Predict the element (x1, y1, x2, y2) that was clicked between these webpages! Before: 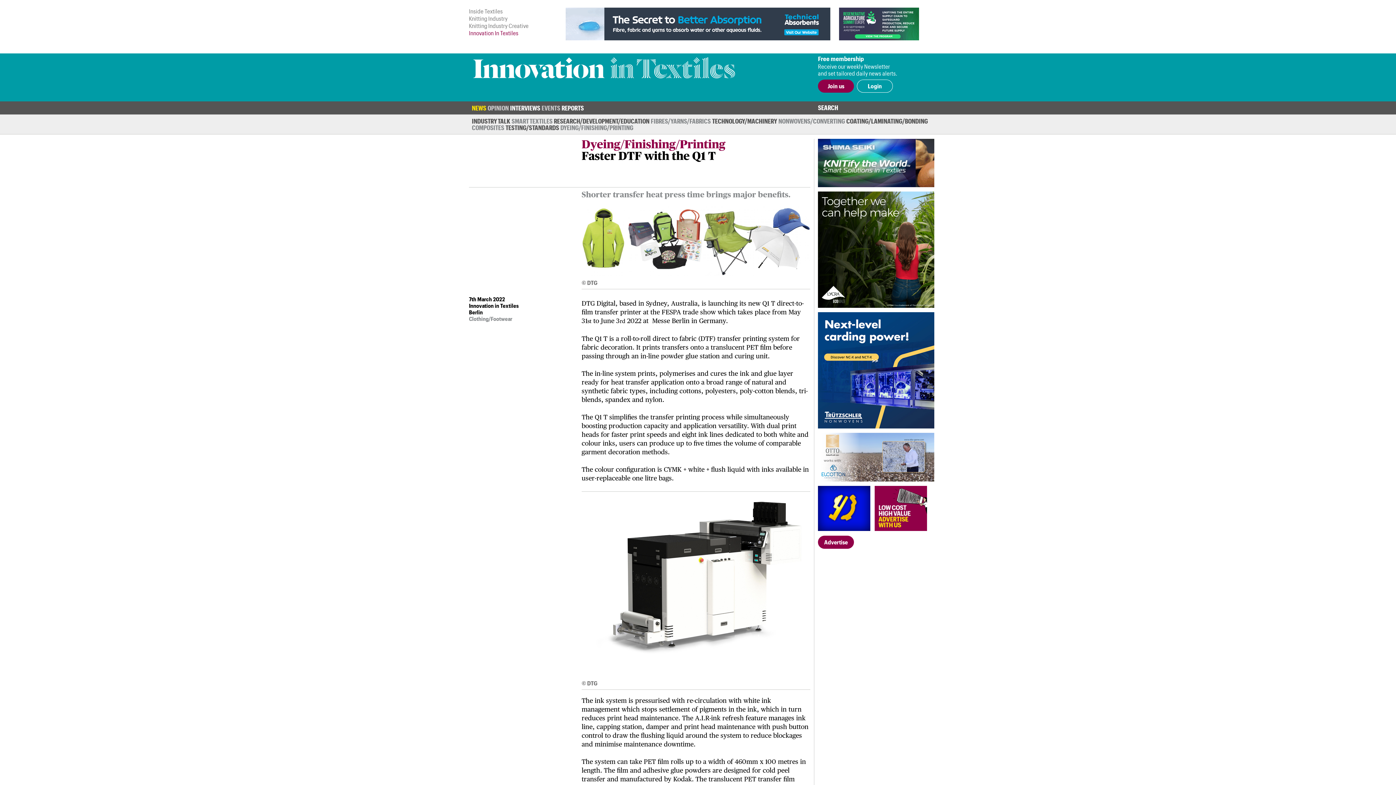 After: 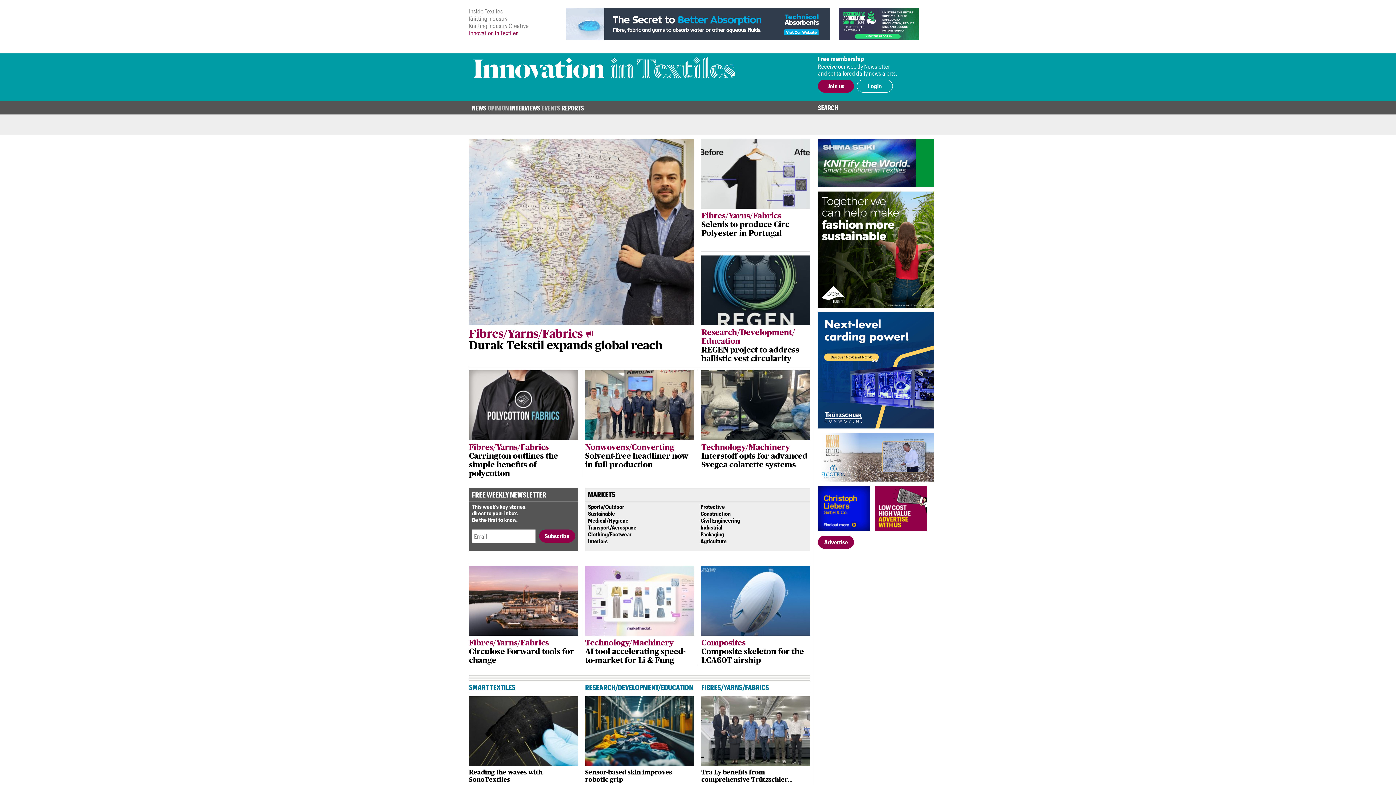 Action: bbox: (473, 56, 735, 88)